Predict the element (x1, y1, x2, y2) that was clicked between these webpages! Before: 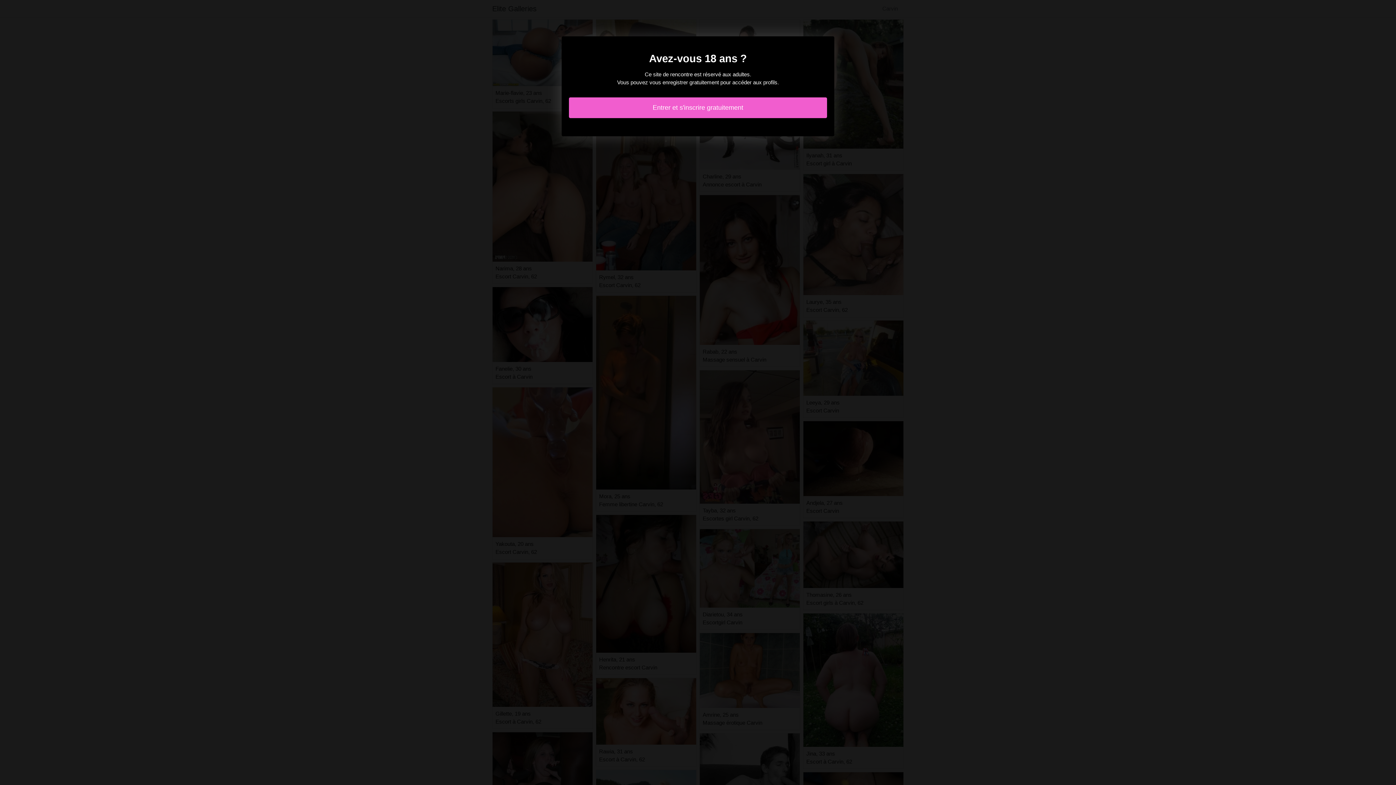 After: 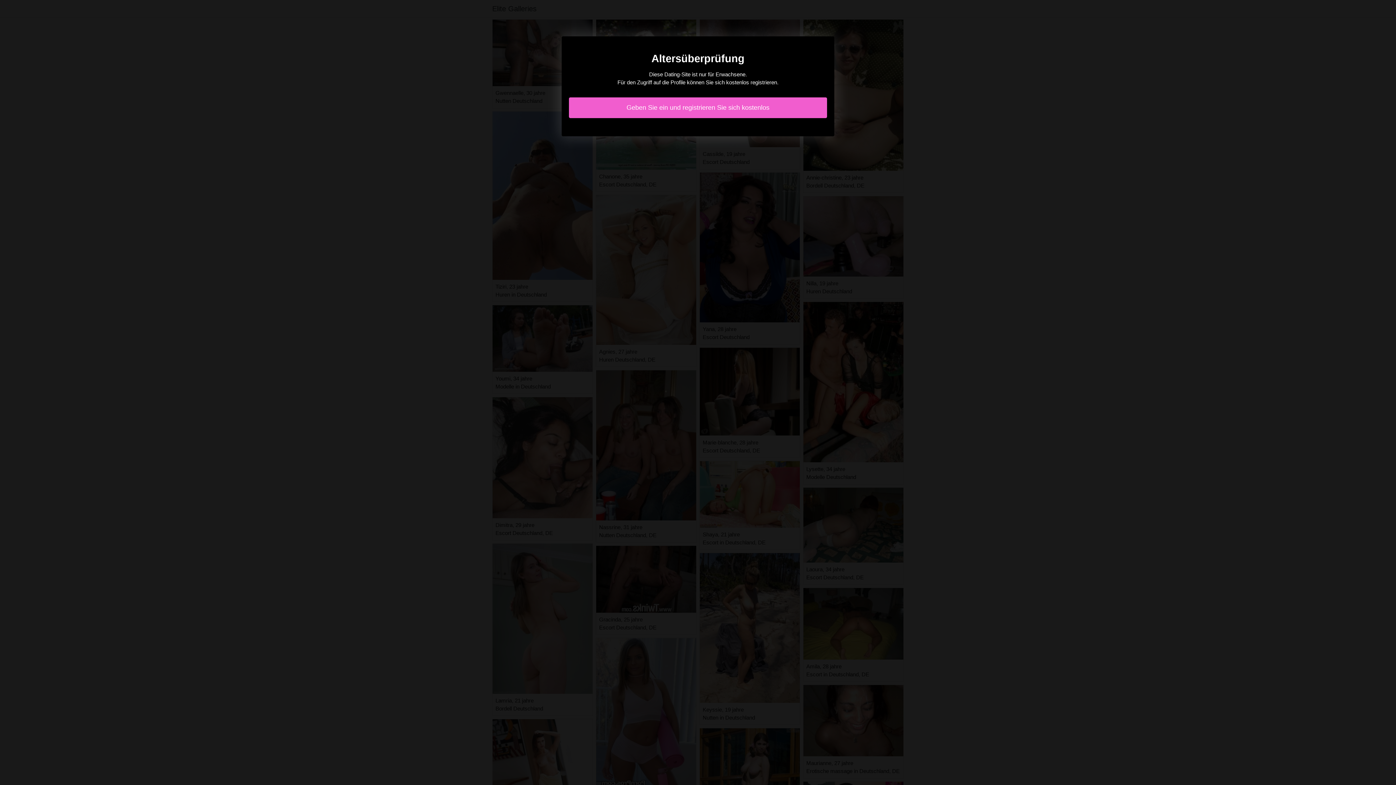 Action: bbox: (569, 97, 827, 118) label: Entrer et s'inscrire gratuitement